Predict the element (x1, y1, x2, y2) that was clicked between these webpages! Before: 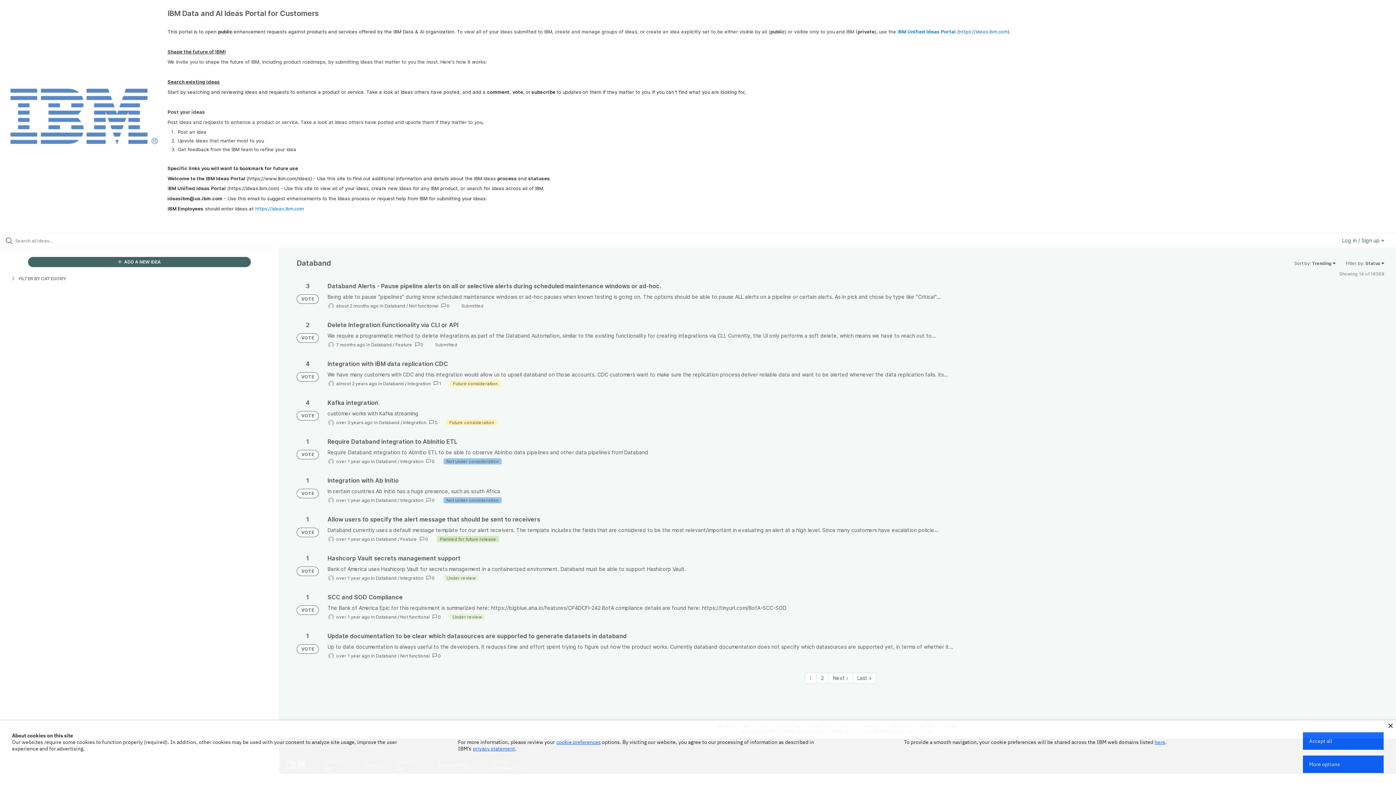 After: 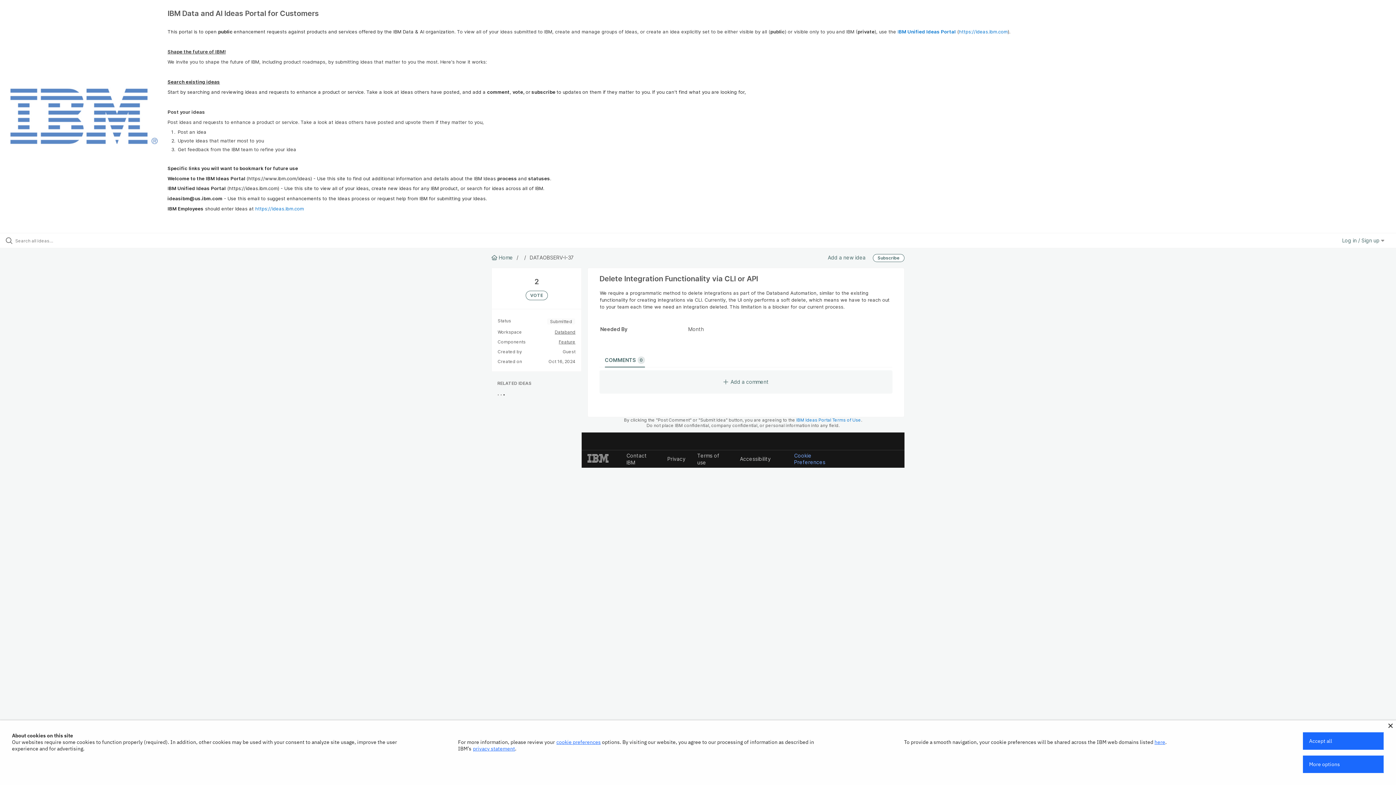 Action: bbox: (327, 321, 1384, 348)